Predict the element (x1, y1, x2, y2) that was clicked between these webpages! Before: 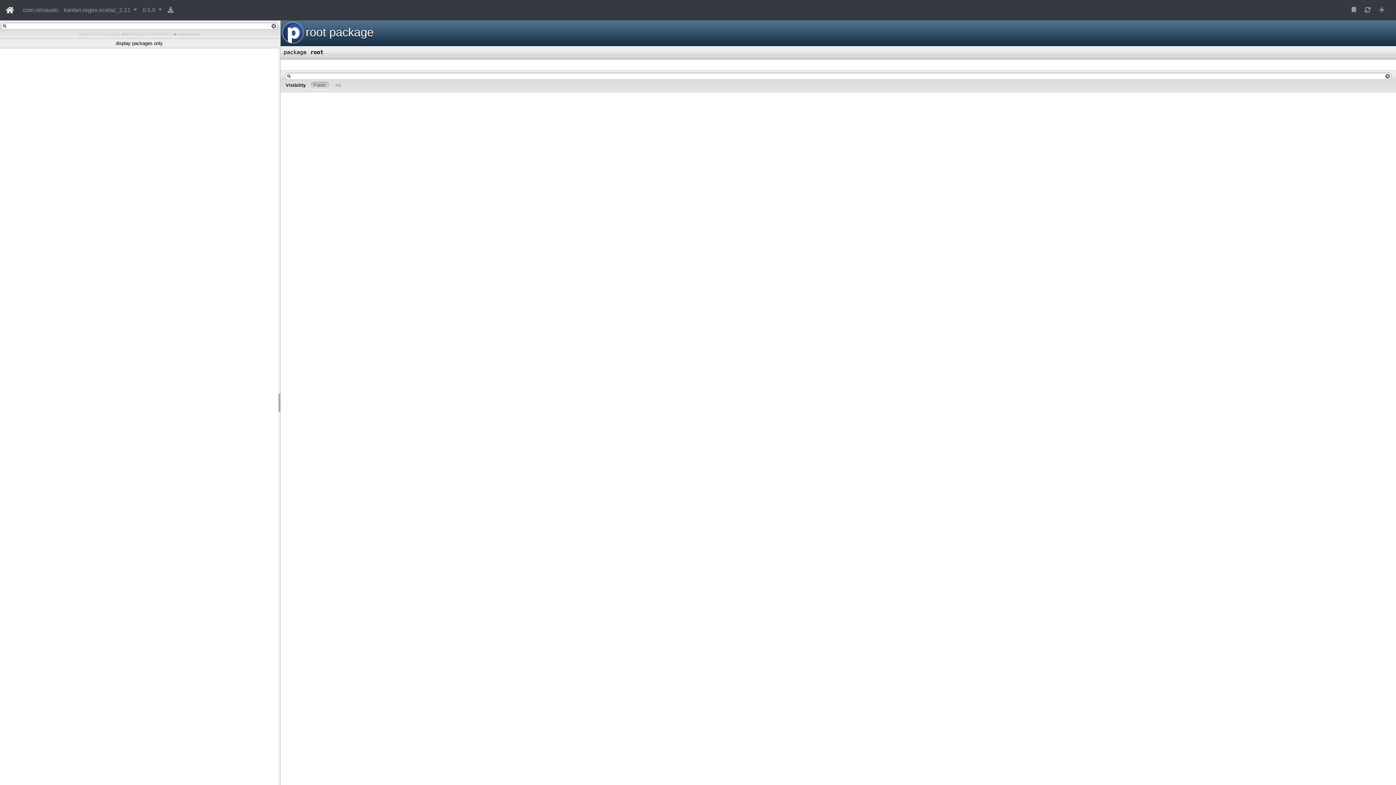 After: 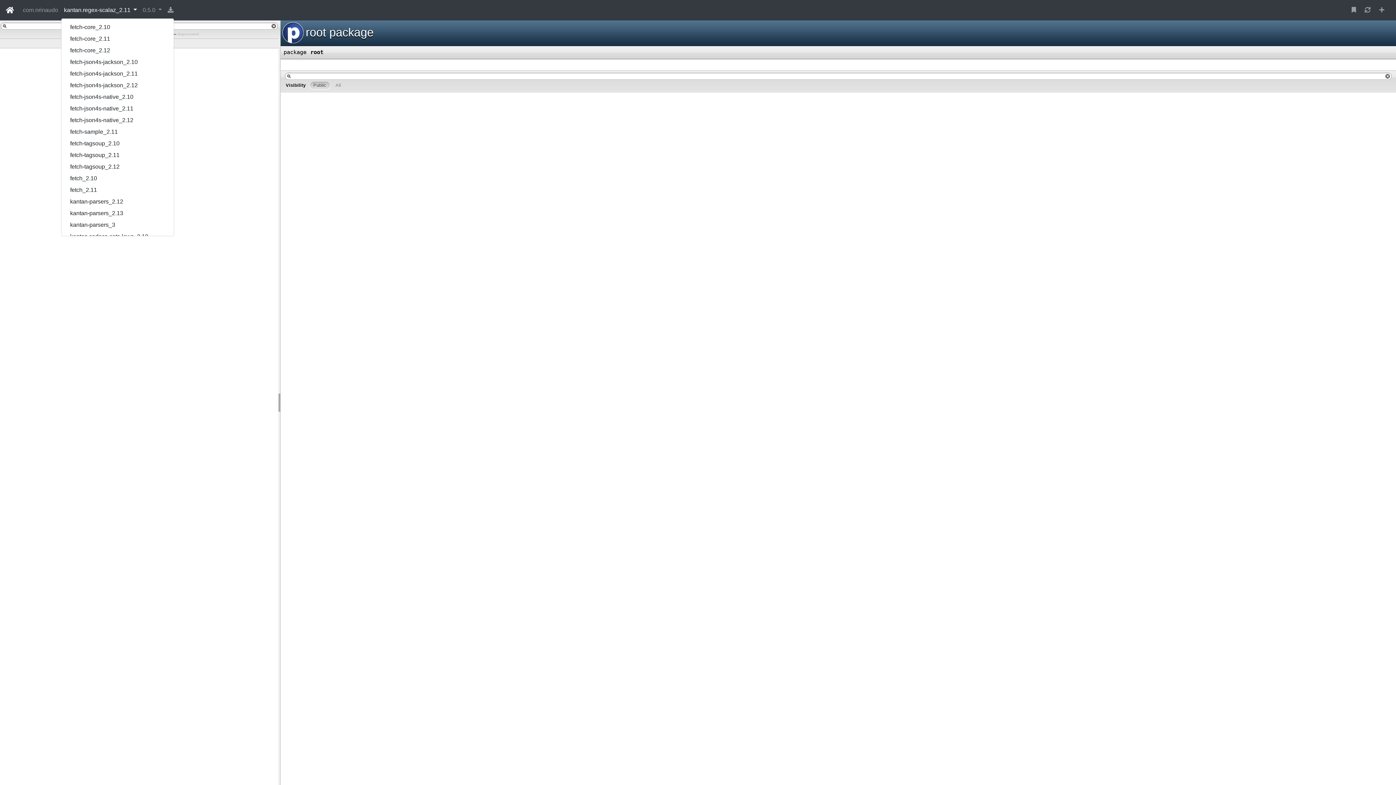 Action: label: kantan.regex-scalaz_2.11  bbox: (61, 2, 139, 17)